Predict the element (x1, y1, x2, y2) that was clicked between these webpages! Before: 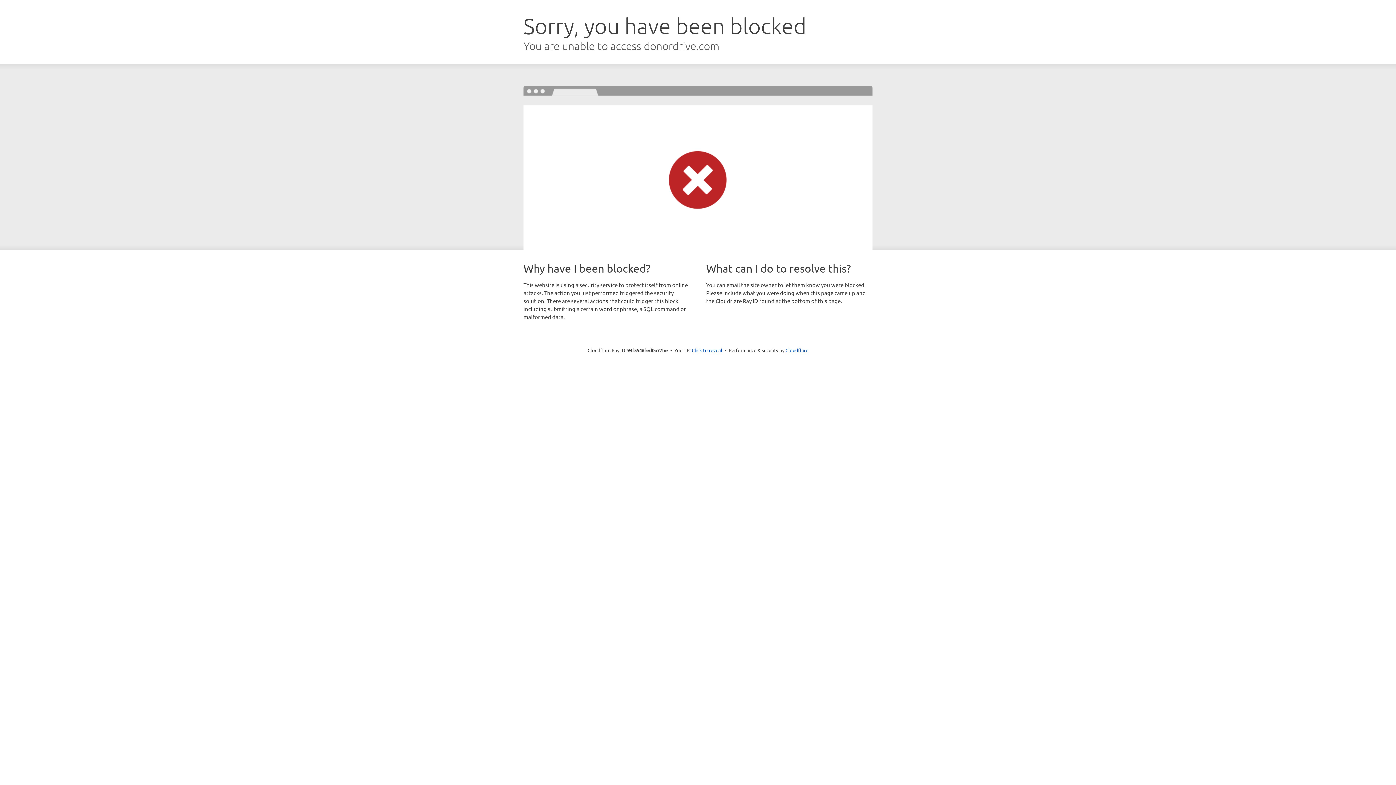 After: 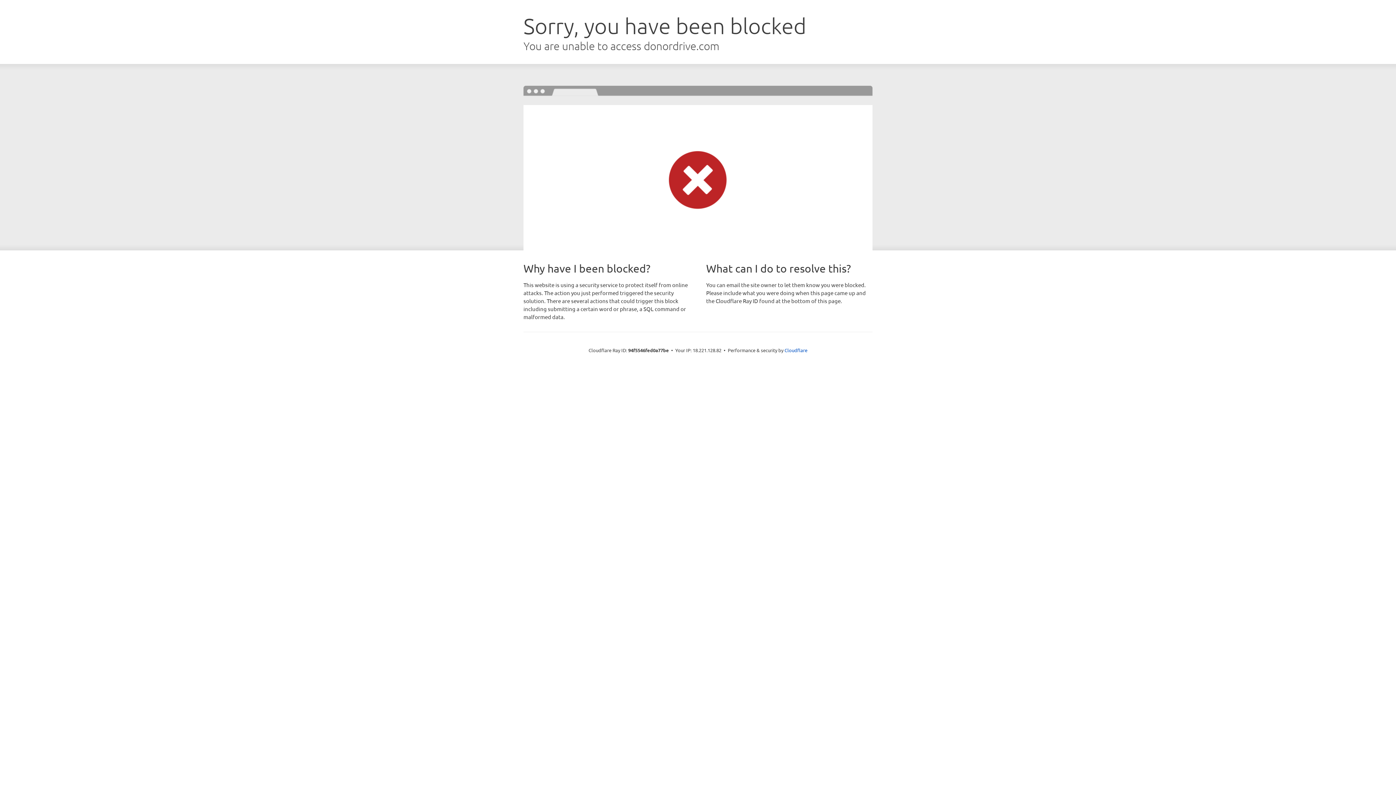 Action: label: Click to reveal bbox: (692, 346, 722, 353)